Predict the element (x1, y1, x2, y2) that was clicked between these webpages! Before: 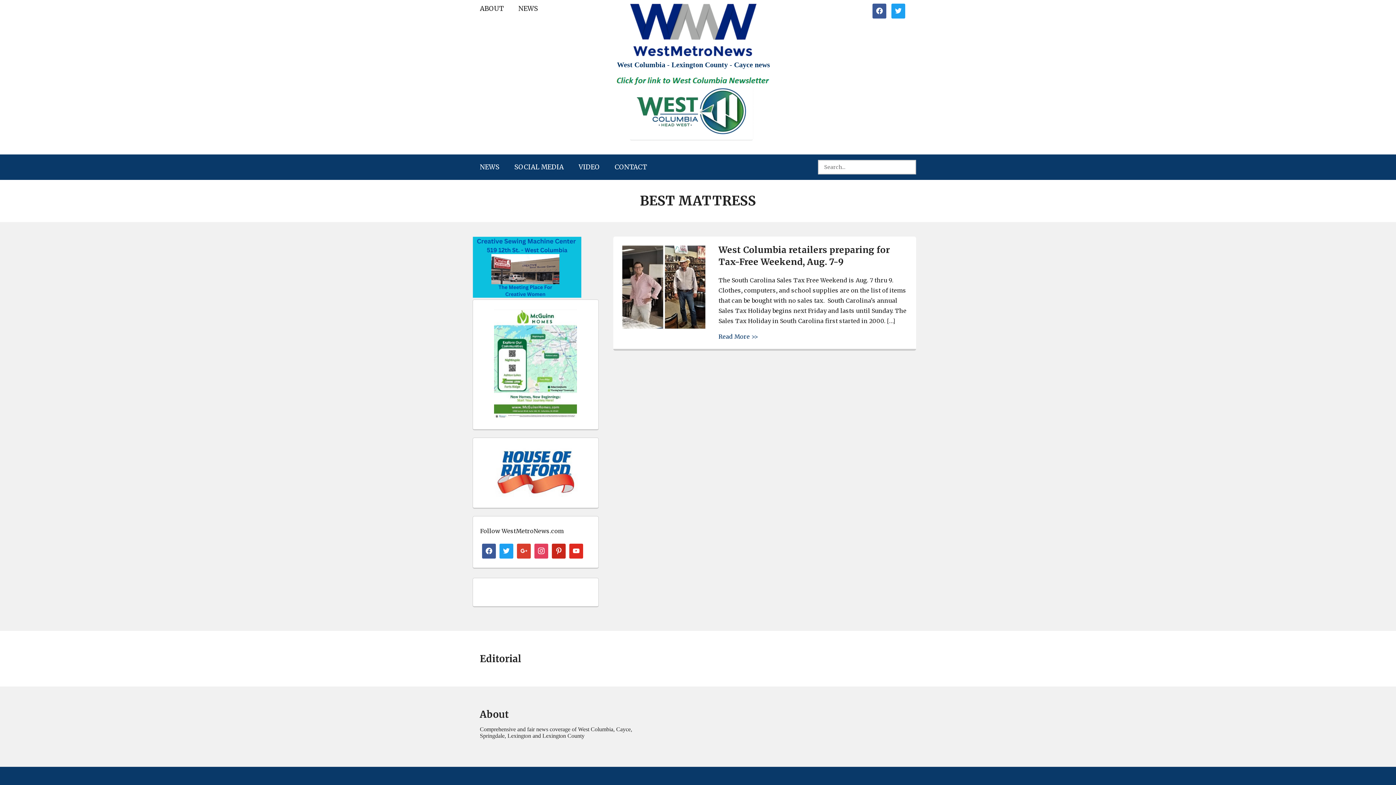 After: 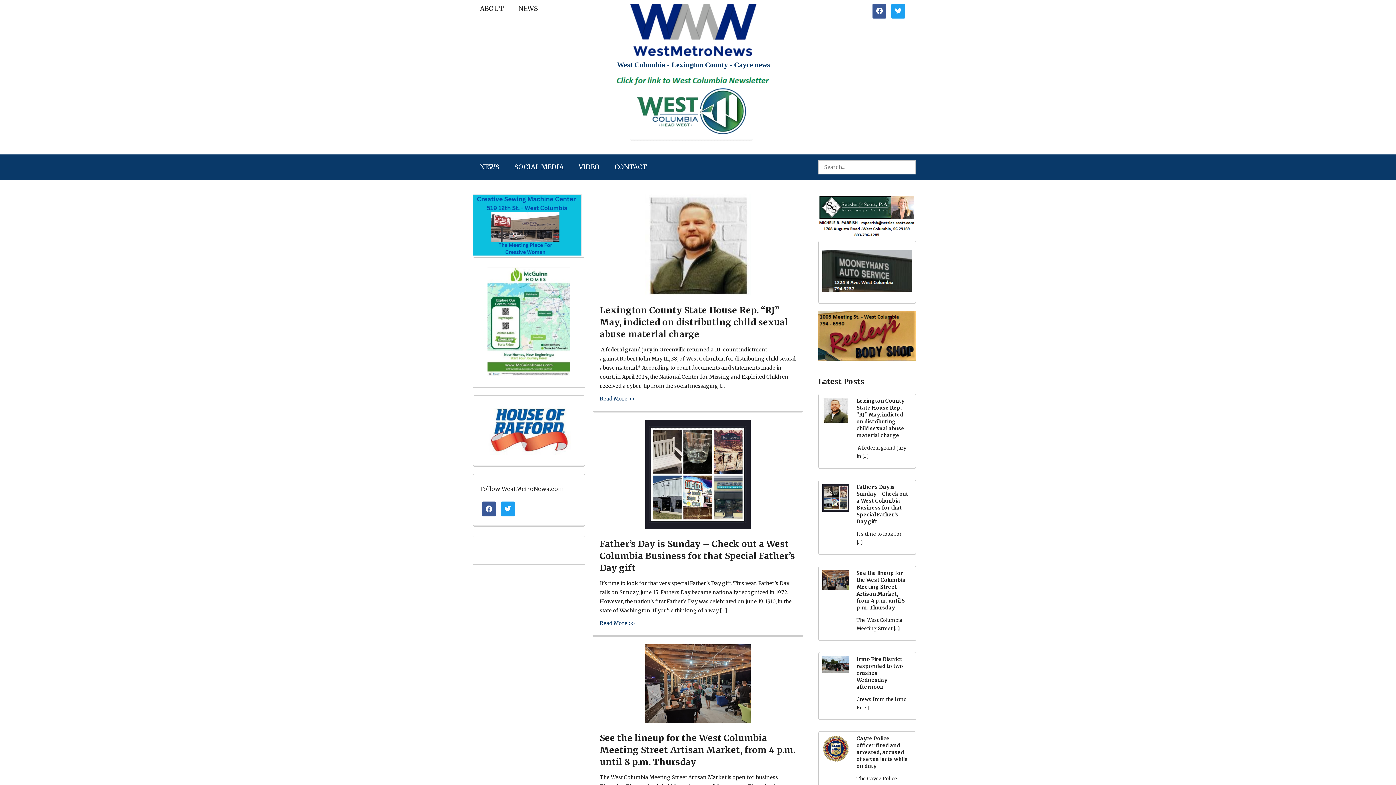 Action: label: West Columbia - Lexington County - Cayce news bbox: (617, 60, 770, 68)